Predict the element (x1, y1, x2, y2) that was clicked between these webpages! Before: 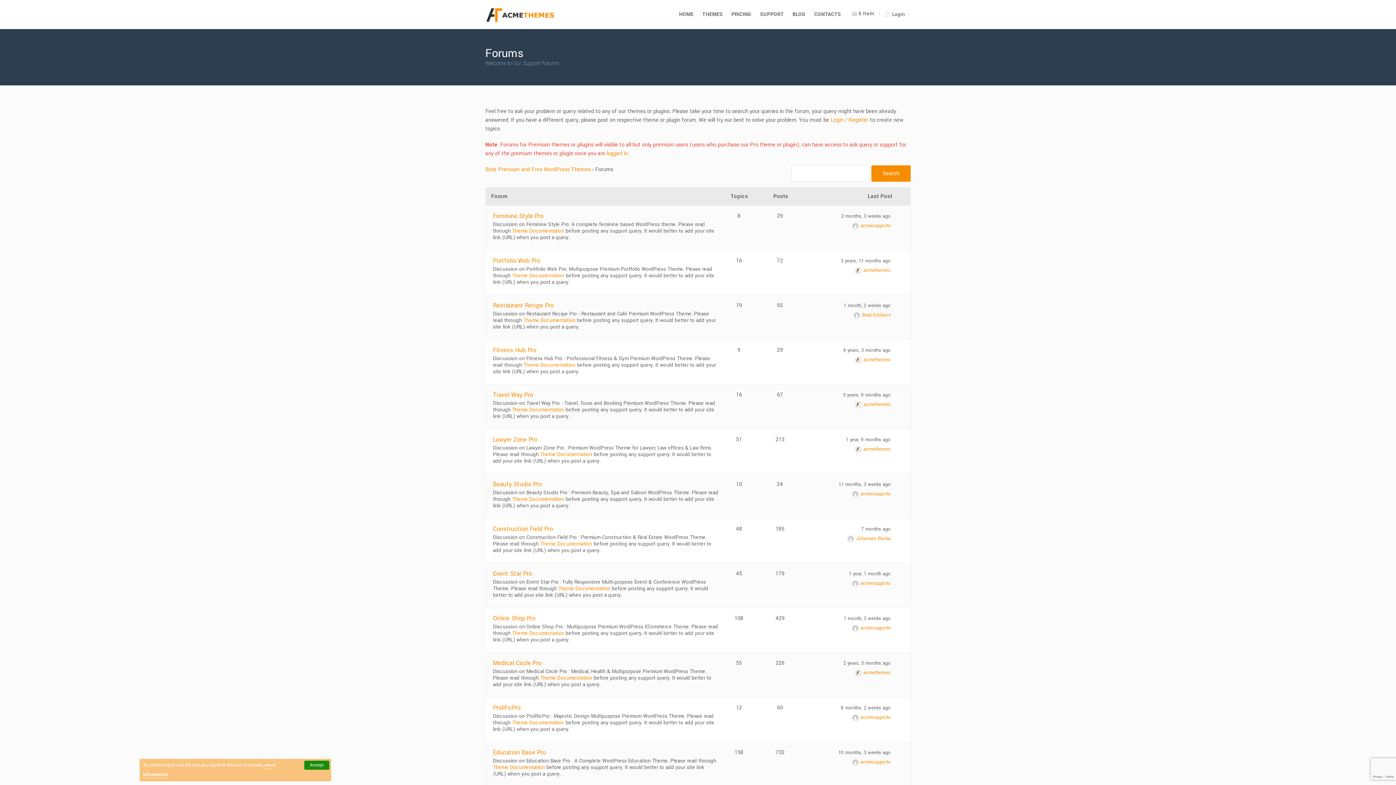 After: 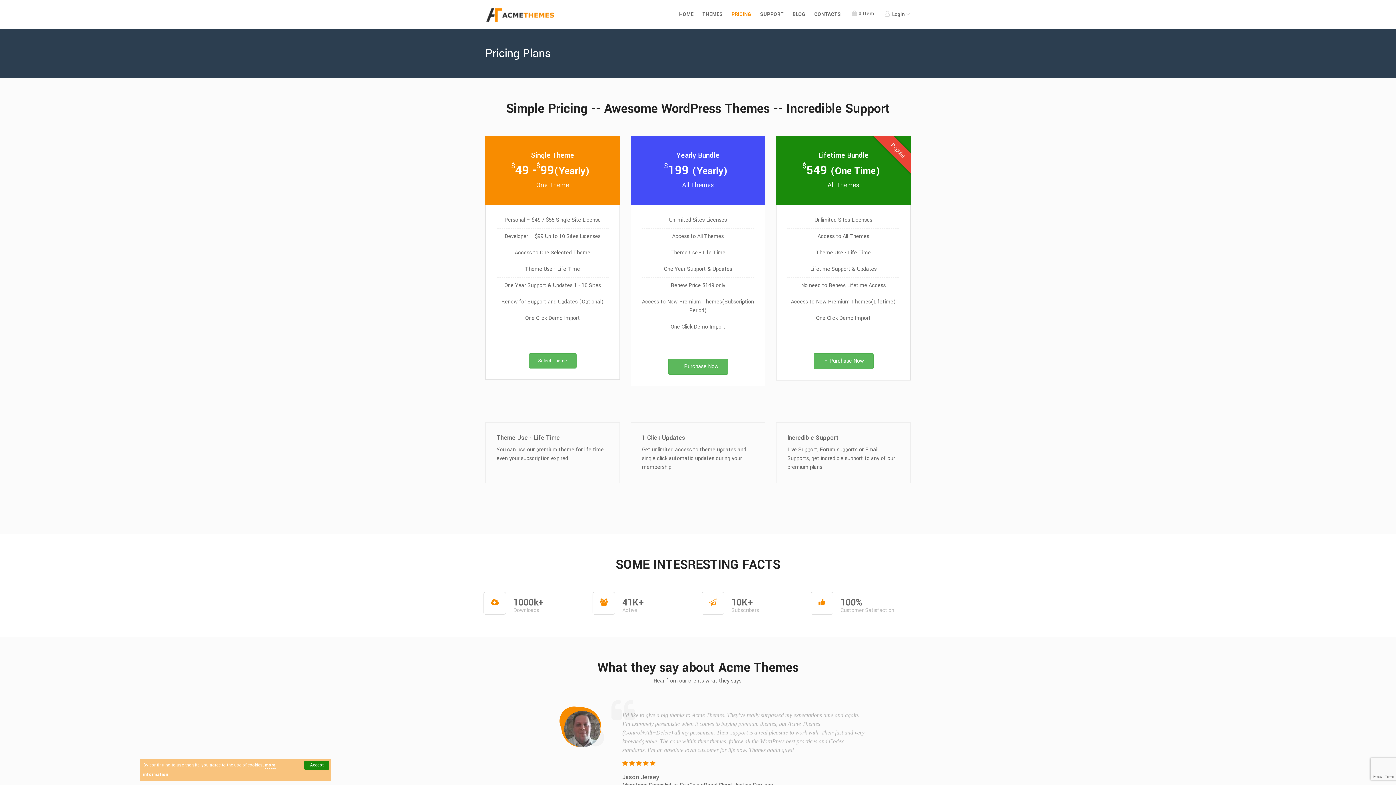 Action: bbox: (728, 8, 755, 20) label: PRICING